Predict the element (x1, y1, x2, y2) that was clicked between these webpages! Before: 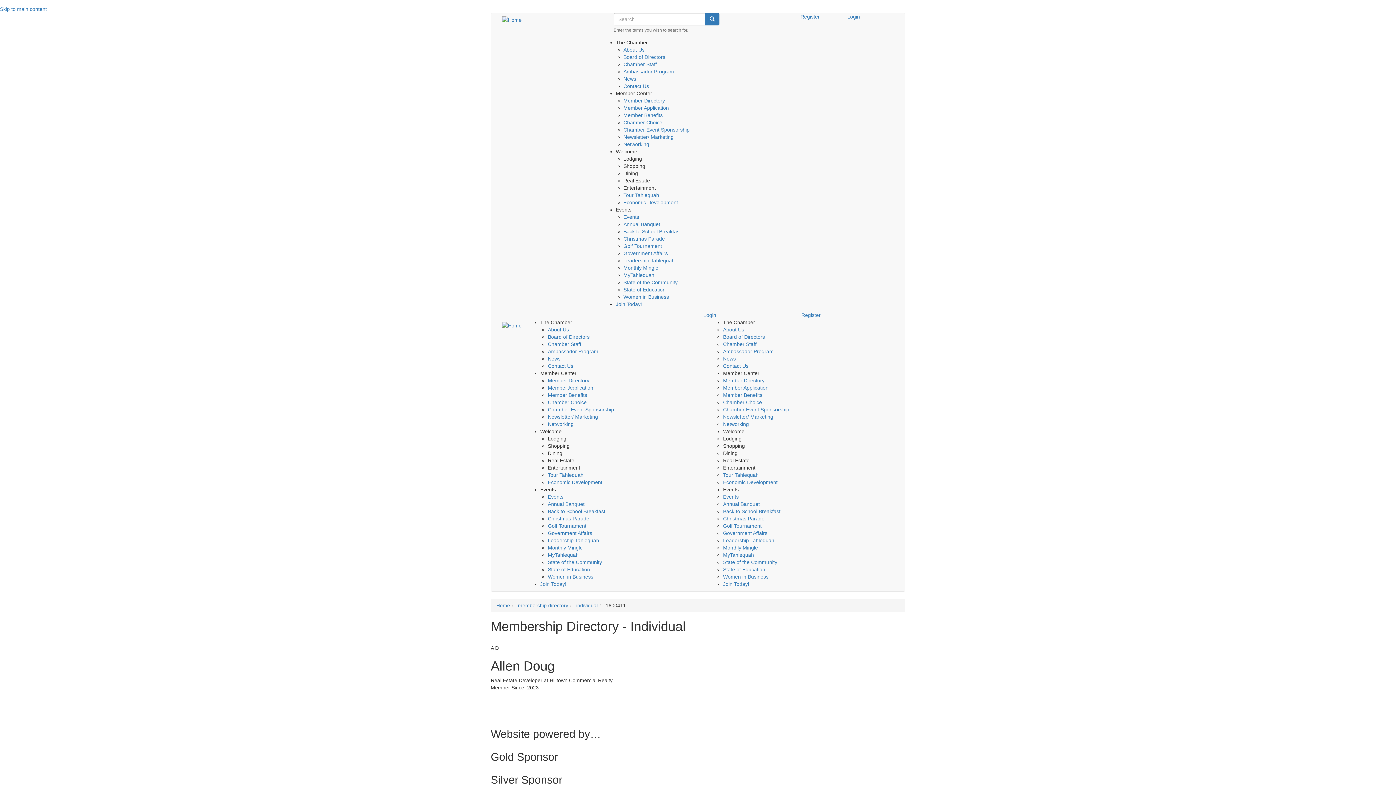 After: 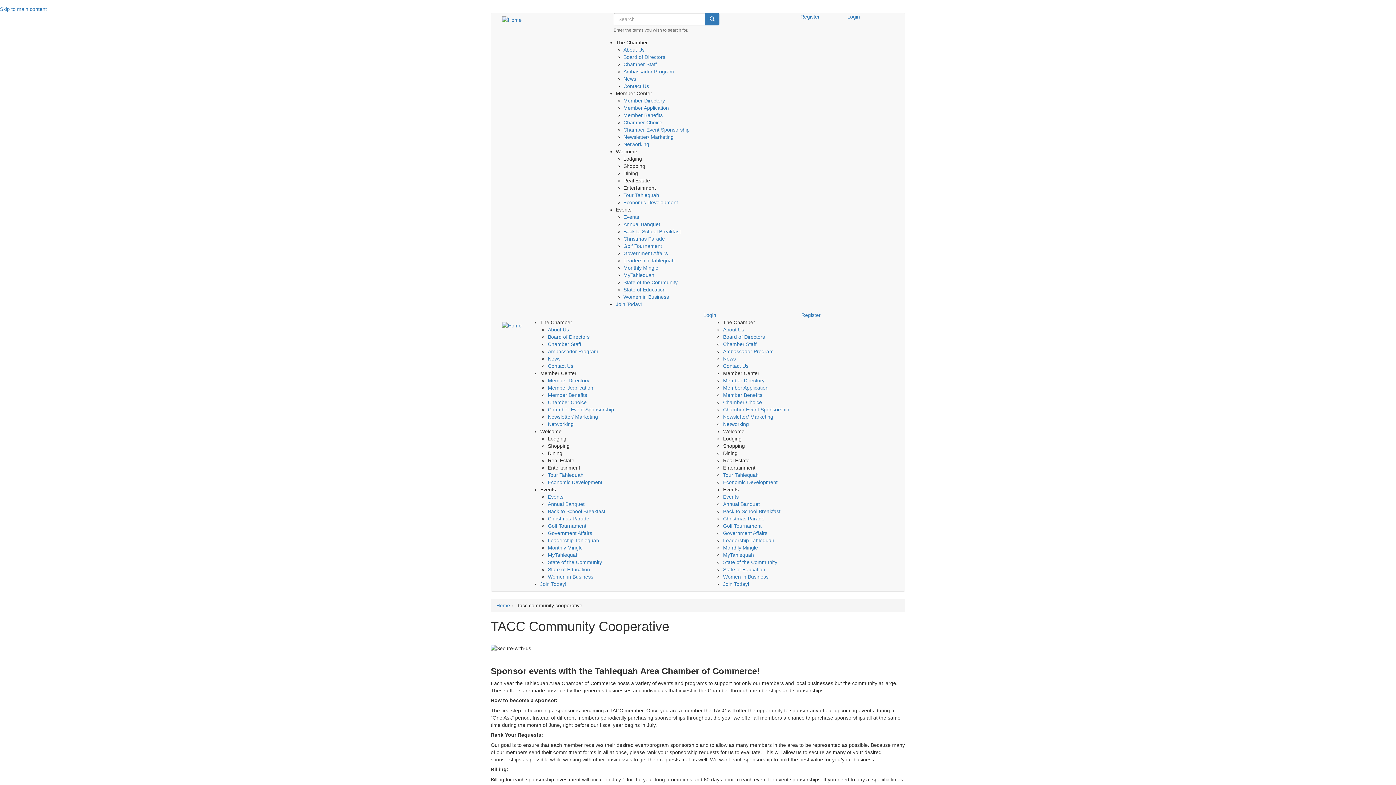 Action: label: Chamber Event Sponsorship bbox: (548, 406, 614, 412)